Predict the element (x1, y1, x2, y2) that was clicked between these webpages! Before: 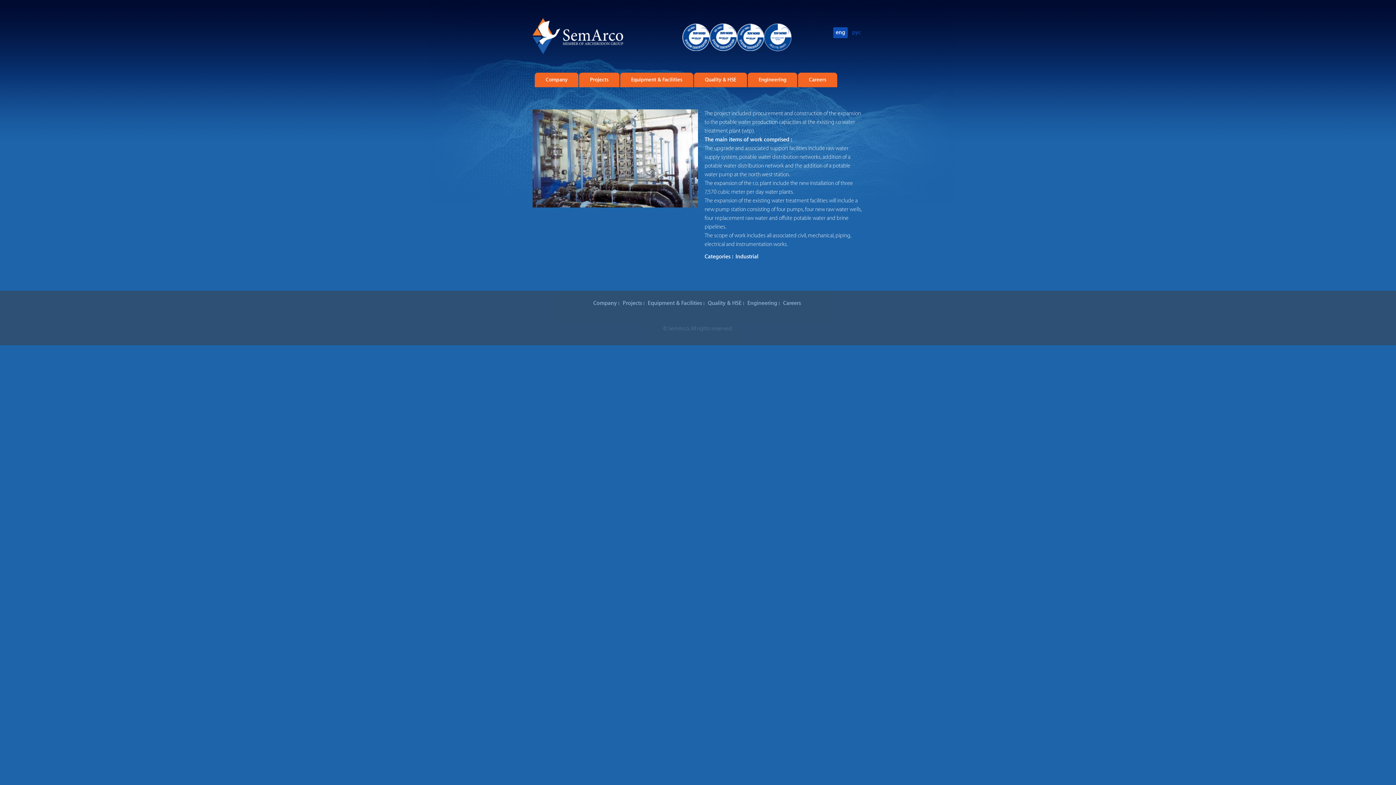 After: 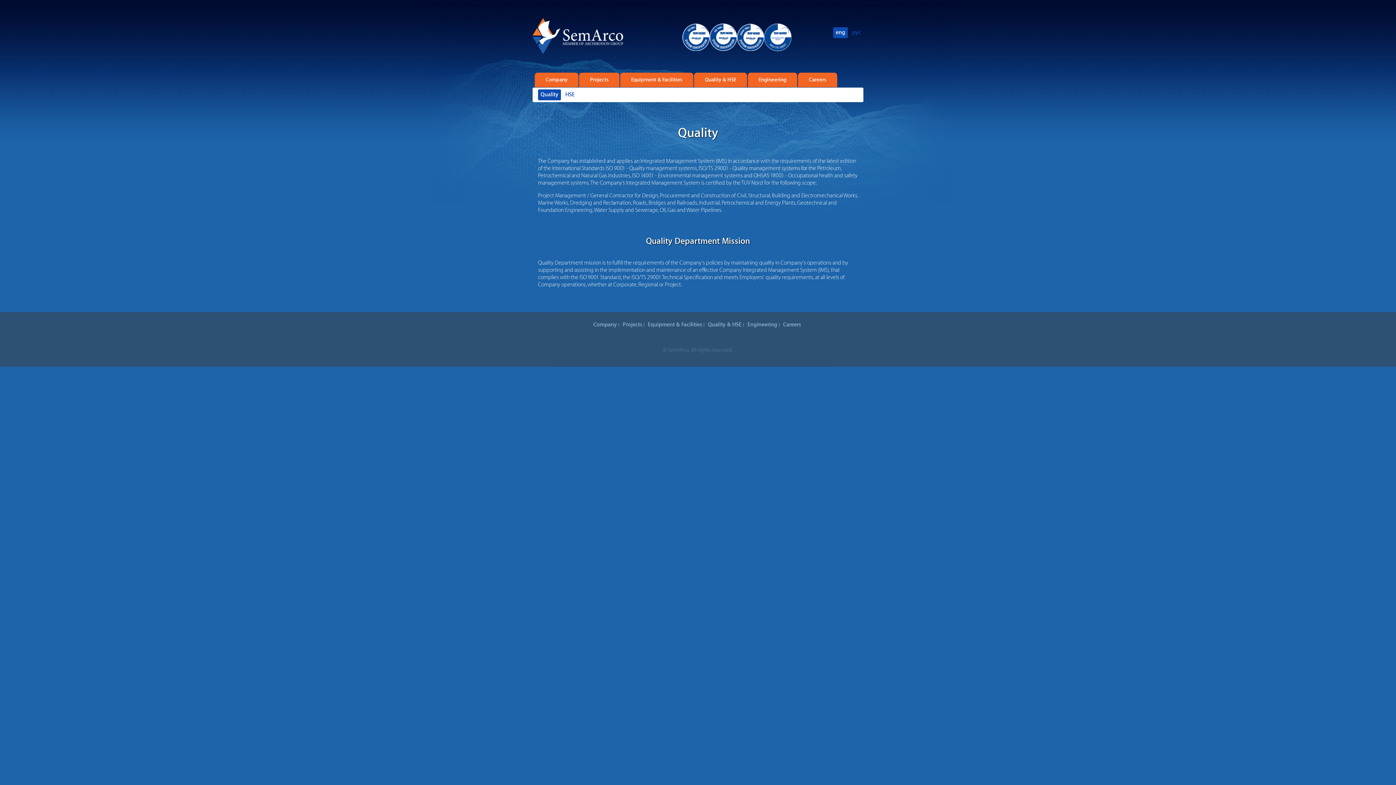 Action: bbox: (708, 300, 741, 307) label: Quality & HSE